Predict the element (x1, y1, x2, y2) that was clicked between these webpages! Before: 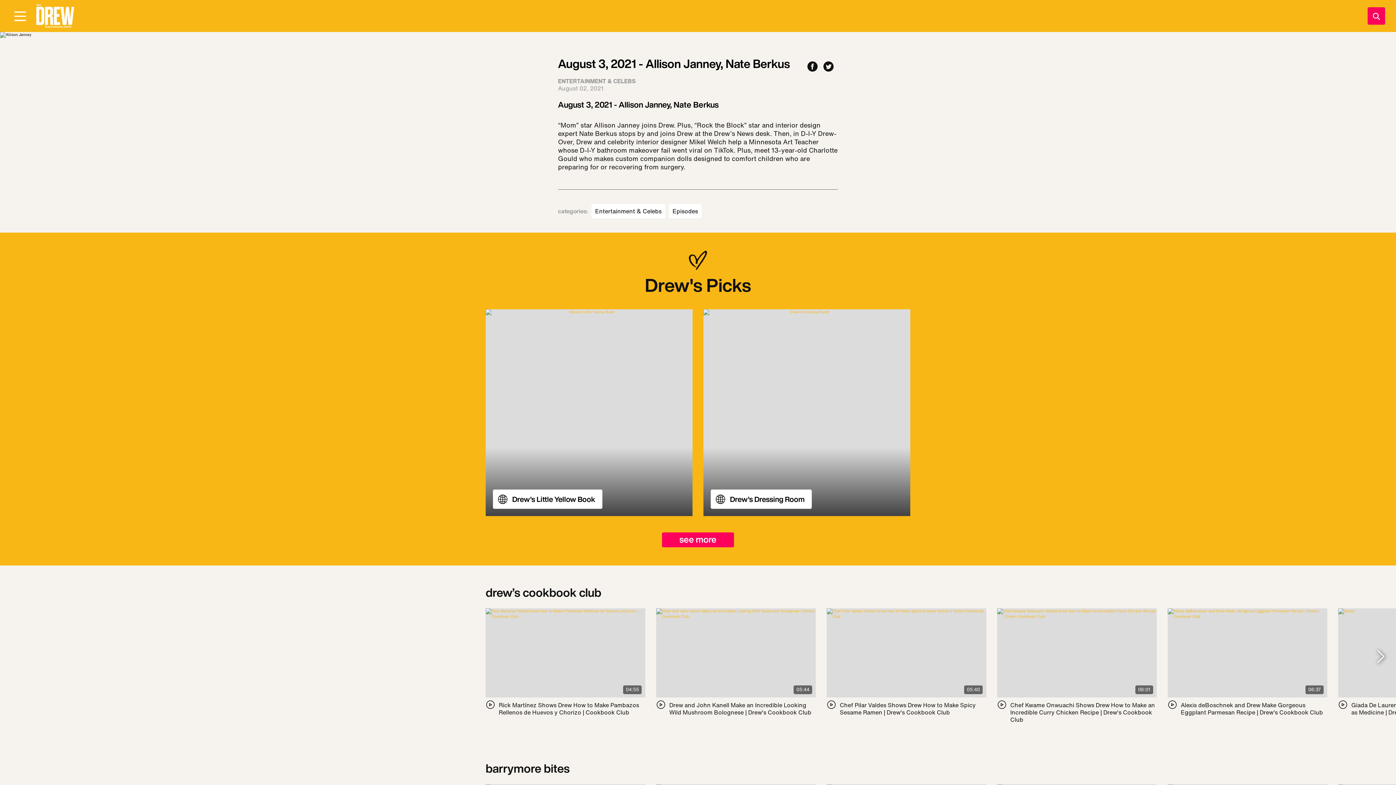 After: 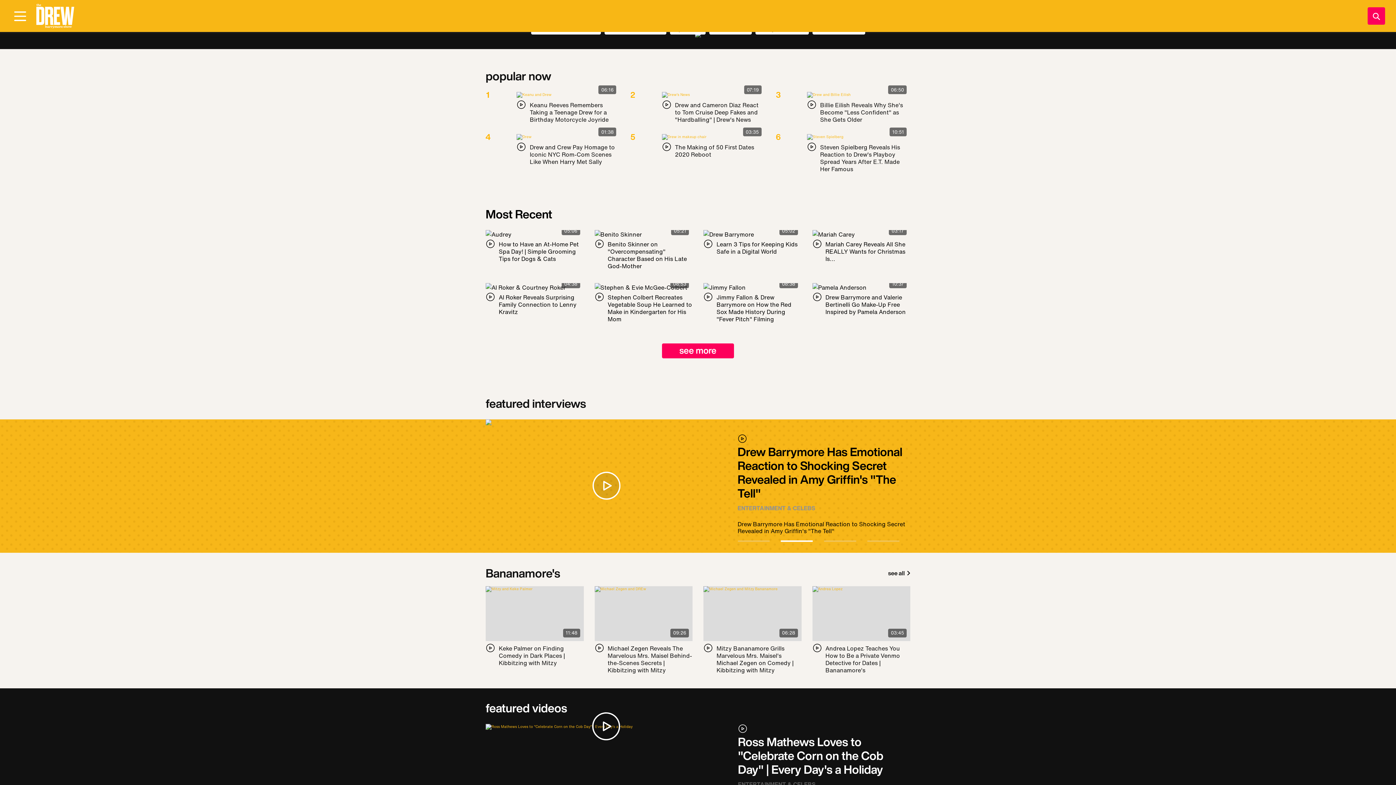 Action: label: Visit Entertainment & Celebs bbox: (595, 207, 661, 214)